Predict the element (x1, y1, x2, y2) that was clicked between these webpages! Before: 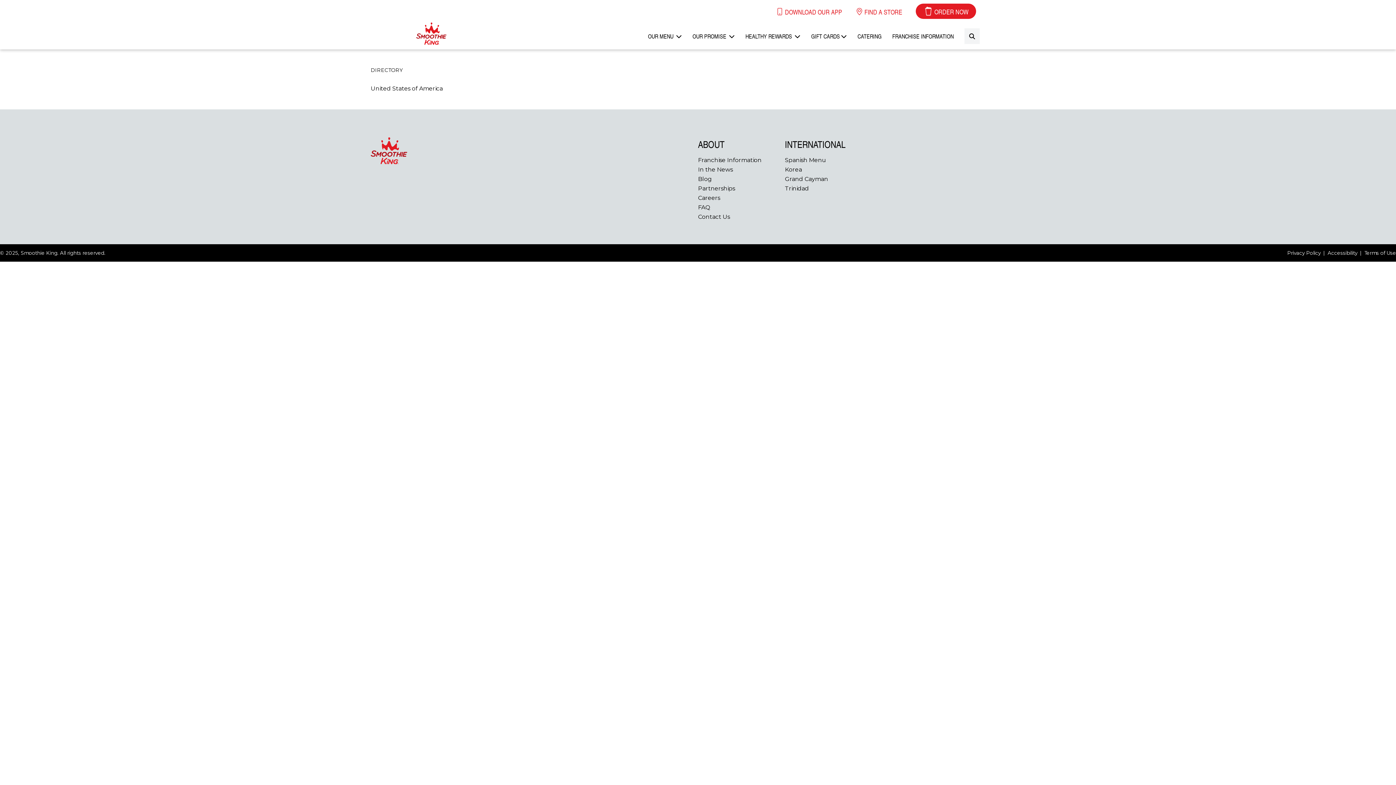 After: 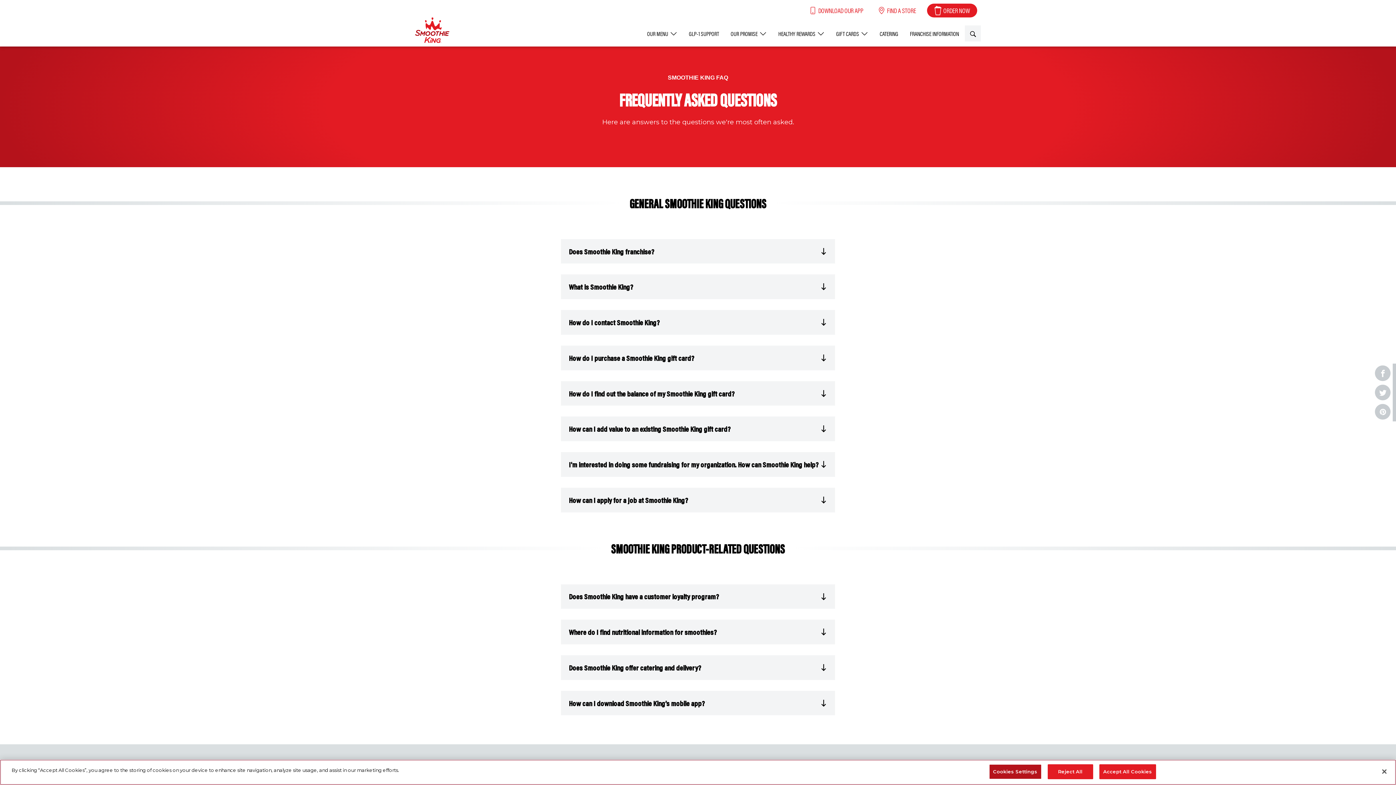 Action: bbox: (698, 204, 710, 210) label: FAQ